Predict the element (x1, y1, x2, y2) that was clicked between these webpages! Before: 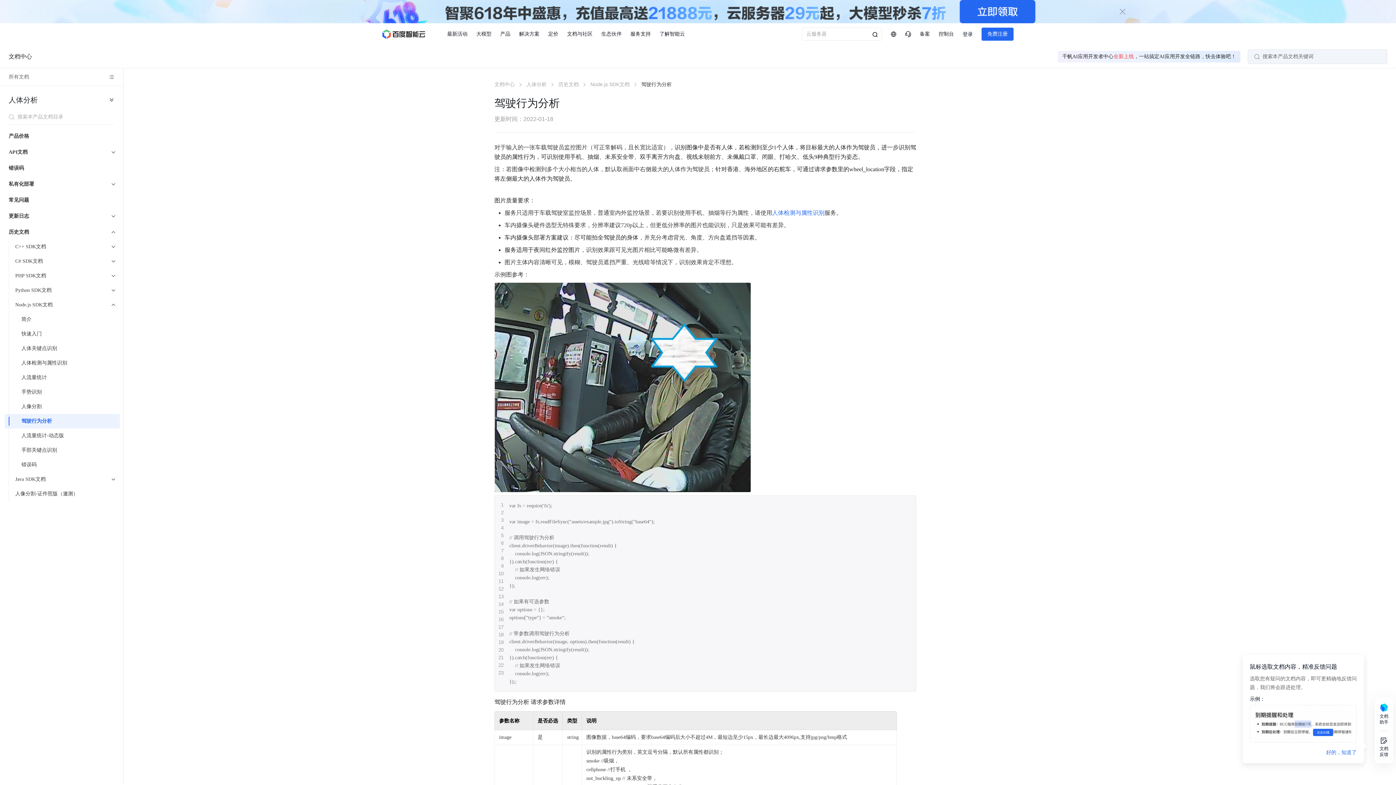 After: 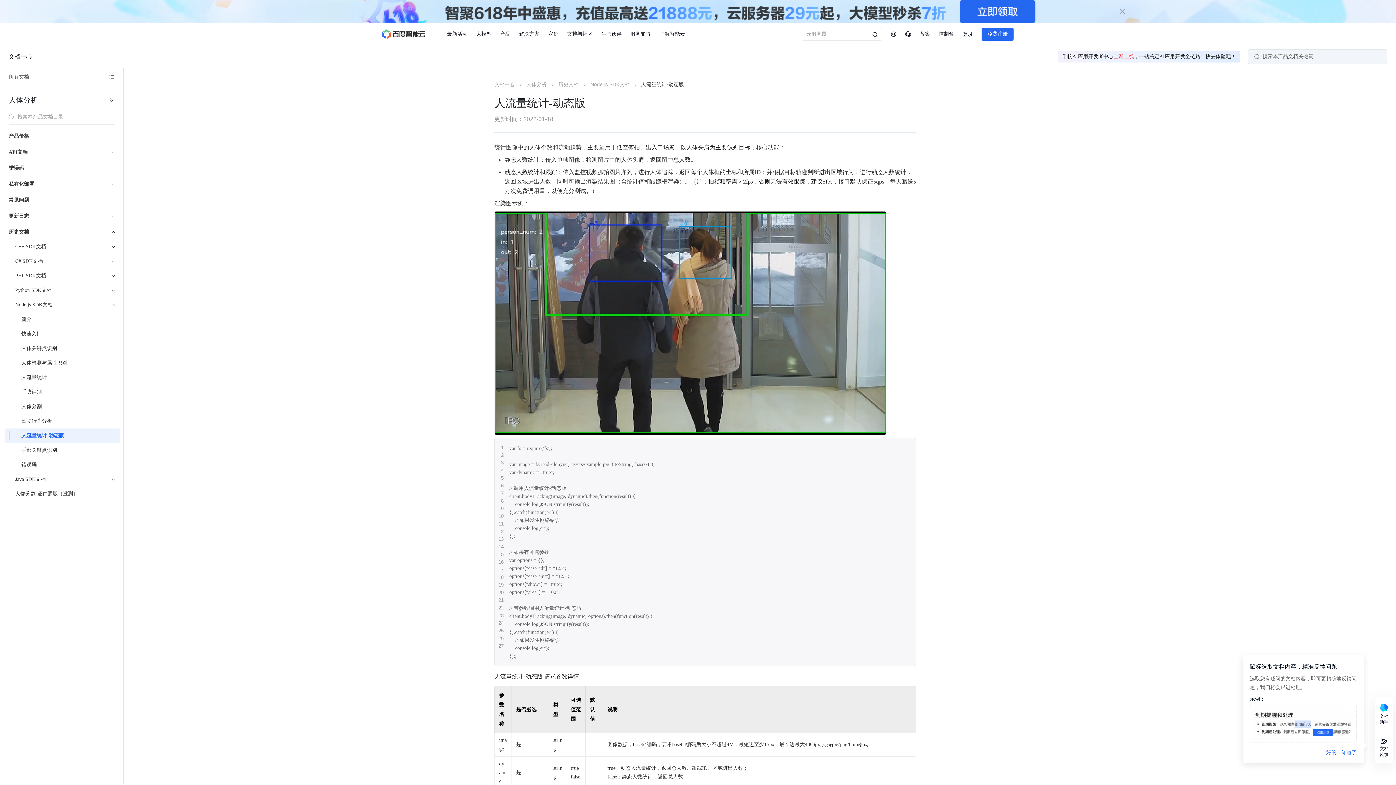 Action: label: 人流量统计-动态版 bbox: (9, 428, 116, 443)